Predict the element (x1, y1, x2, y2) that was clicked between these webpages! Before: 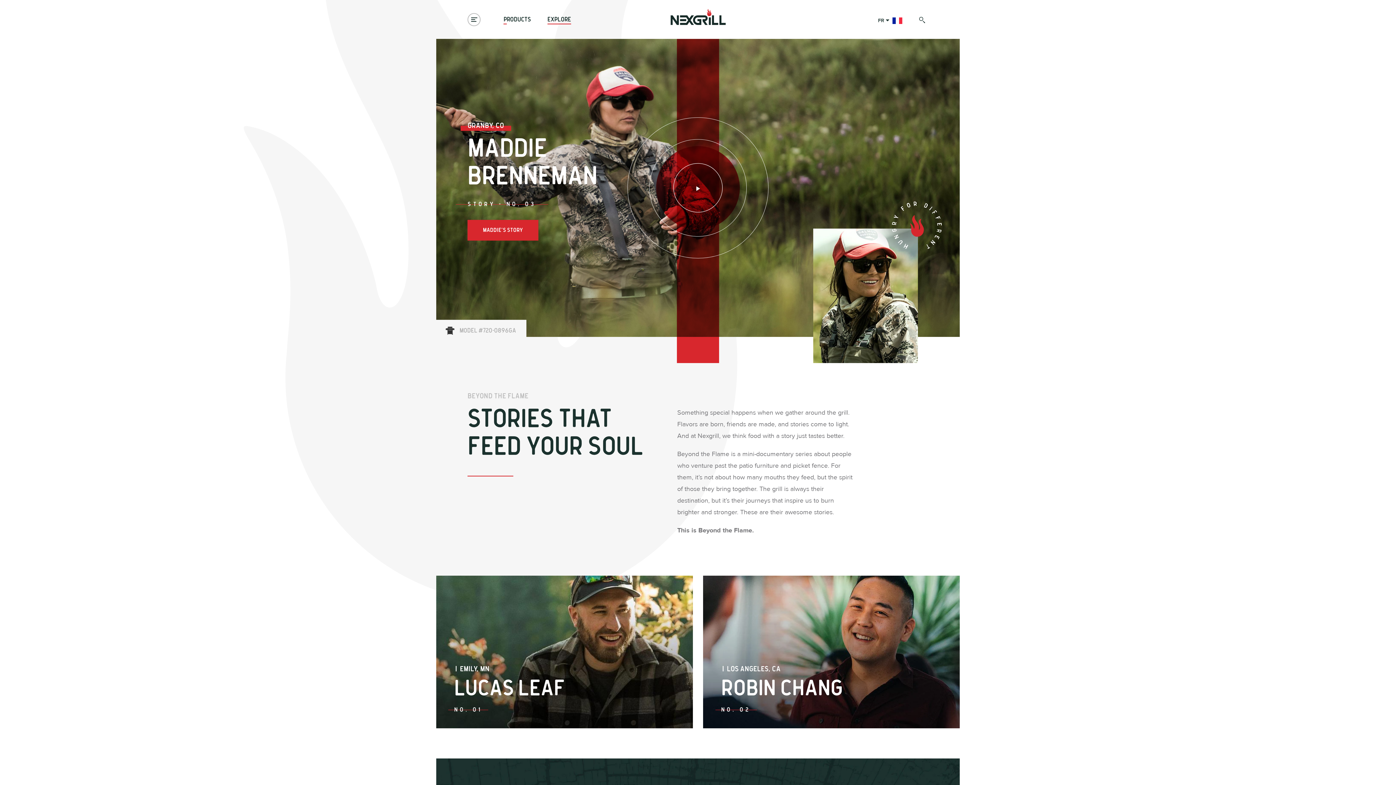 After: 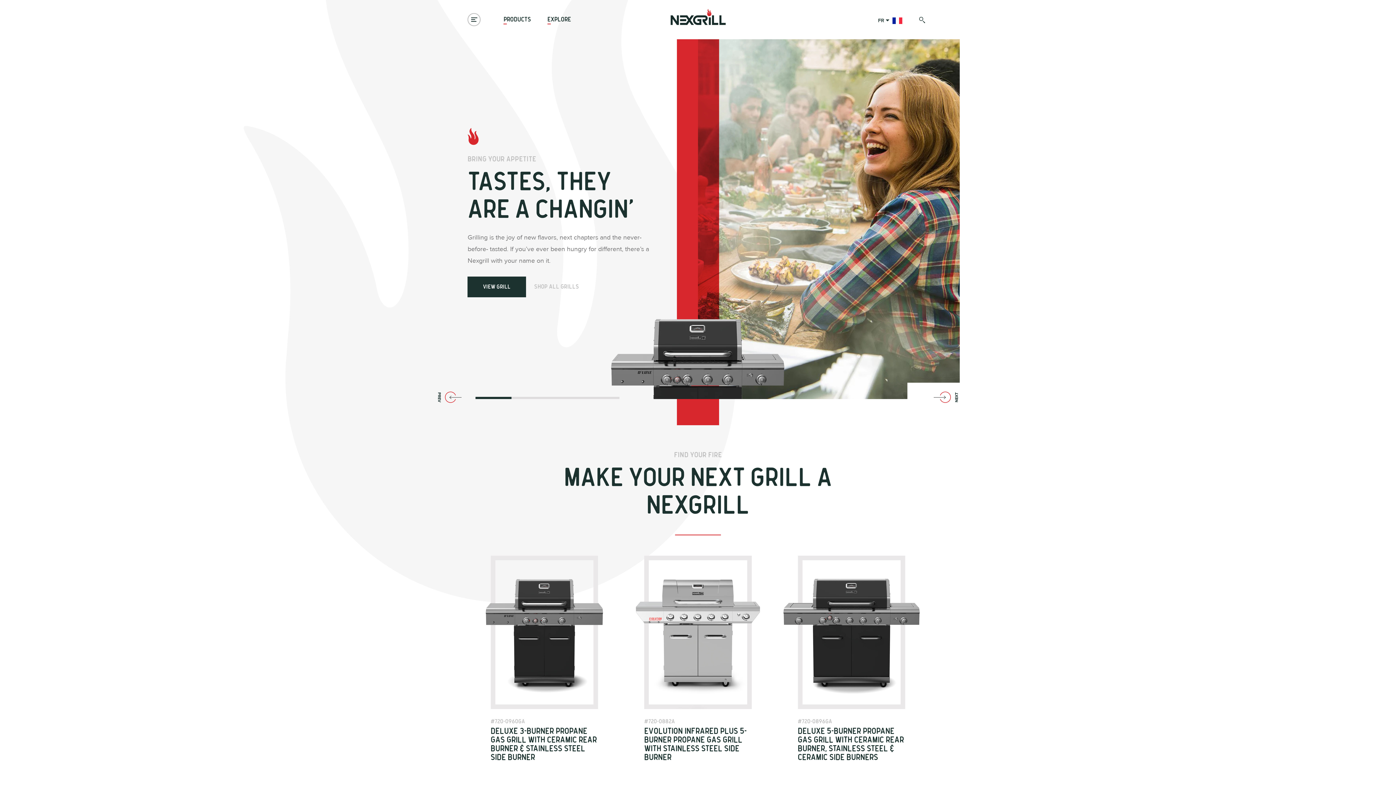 Action: bbox: (670, 8, 726, 25)